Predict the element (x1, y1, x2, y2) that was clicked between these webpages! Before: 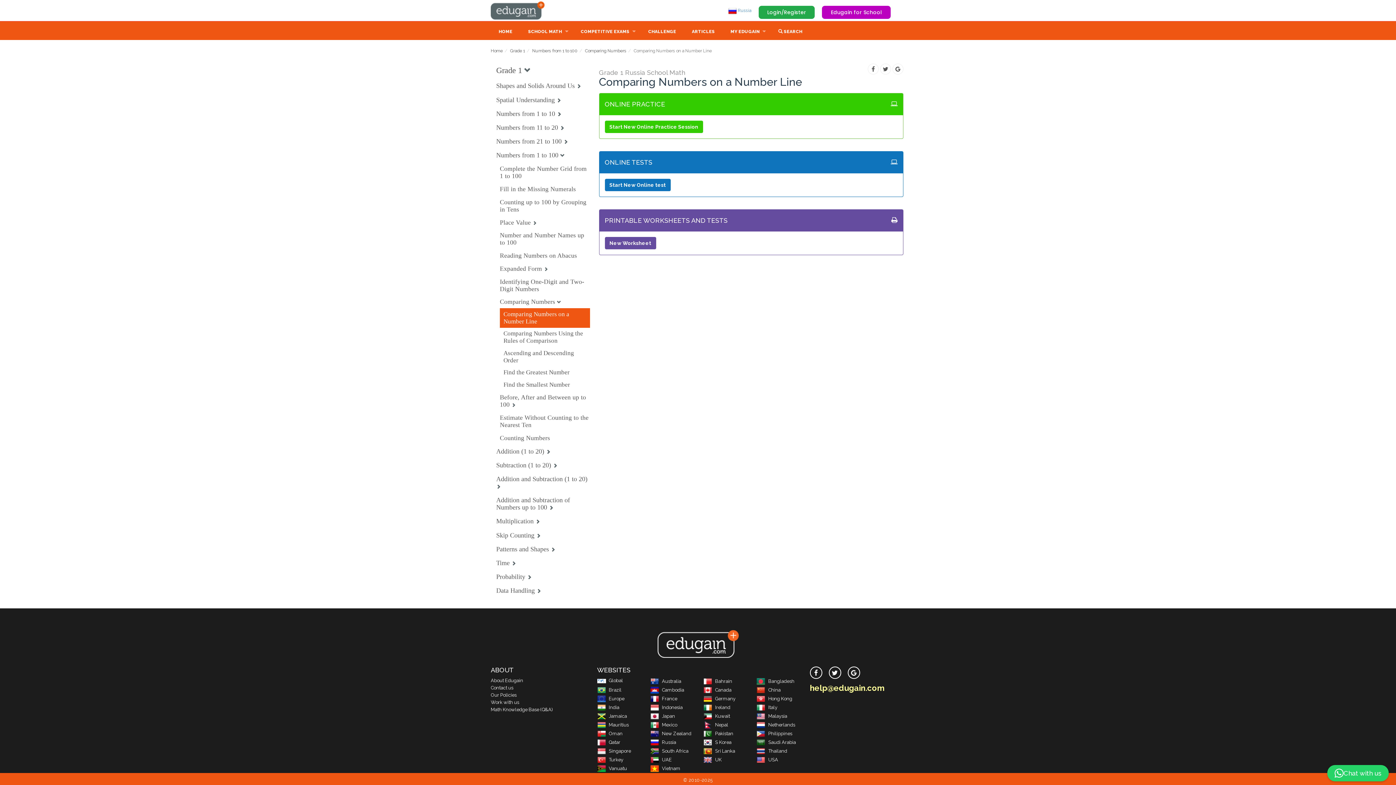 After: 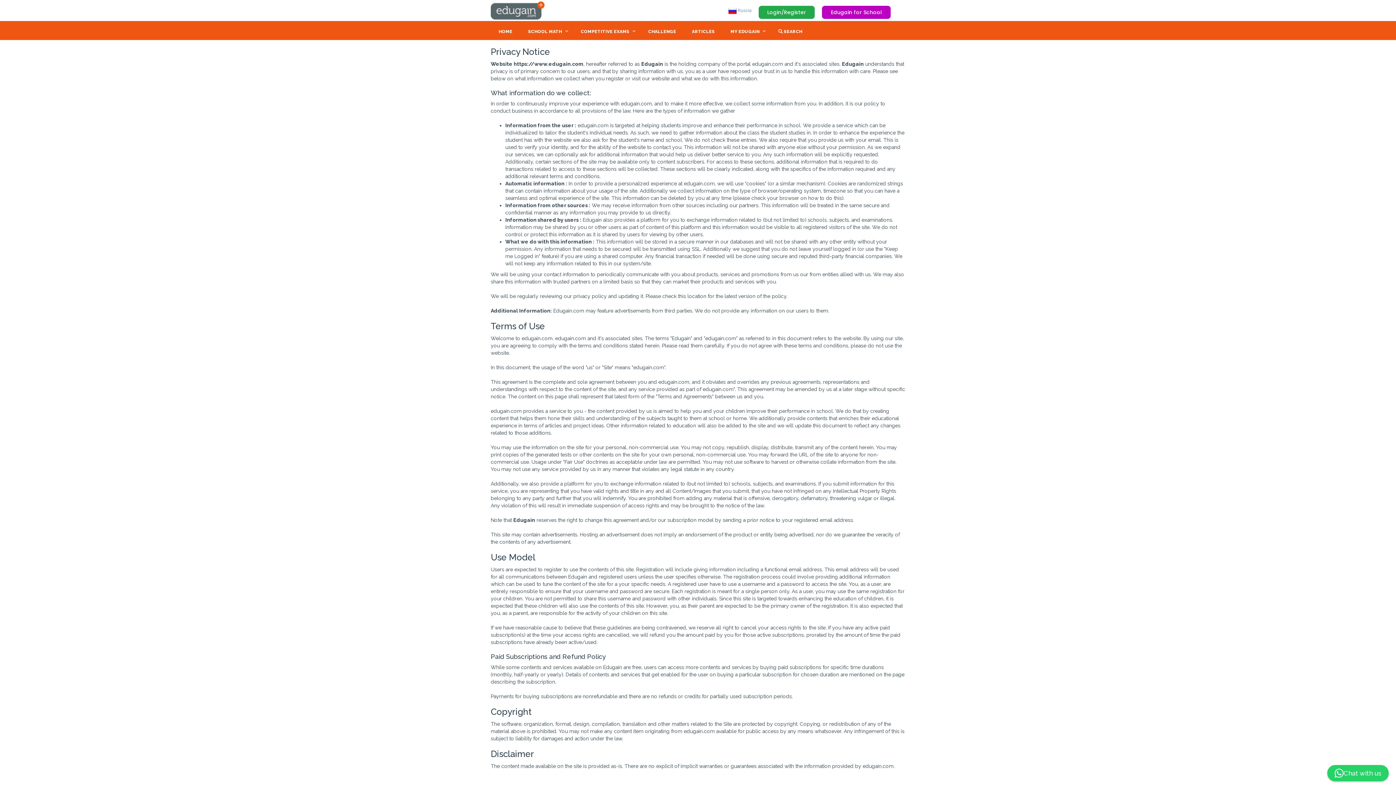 Action: bbox: (490, 692, 516, 698) label: Our Policies